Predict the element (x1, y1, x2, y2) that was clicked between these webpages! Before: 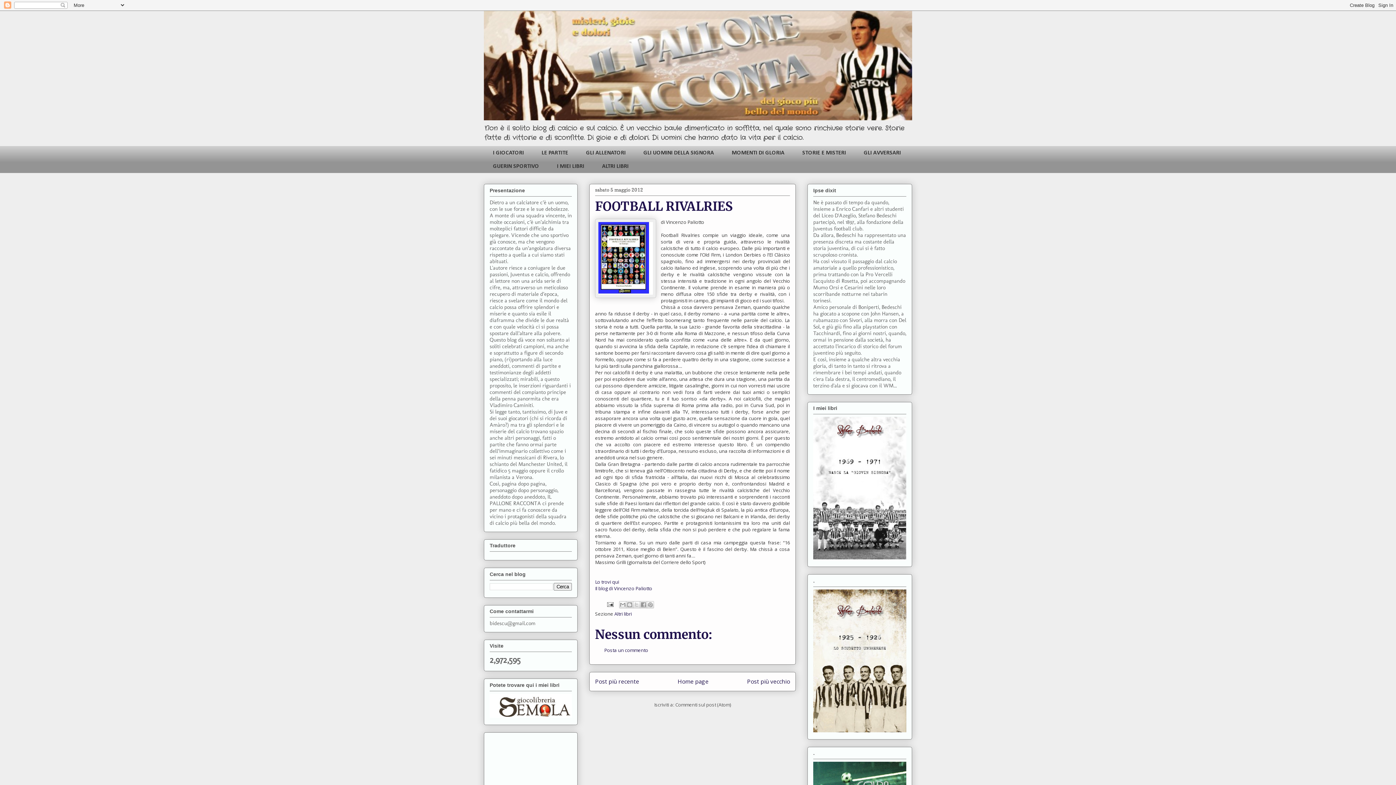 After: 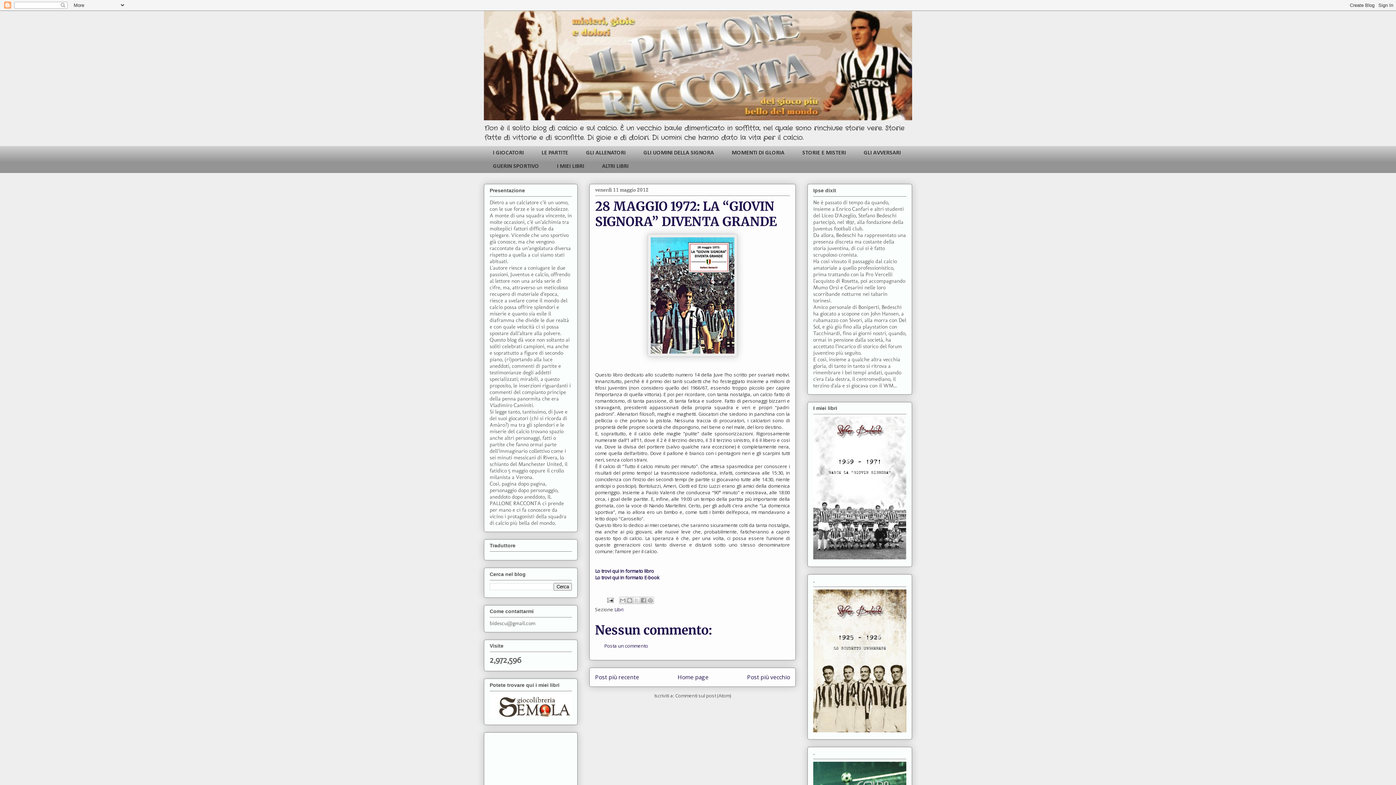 Action: bbox: (595, 677, 639, 685) label: Post più recente